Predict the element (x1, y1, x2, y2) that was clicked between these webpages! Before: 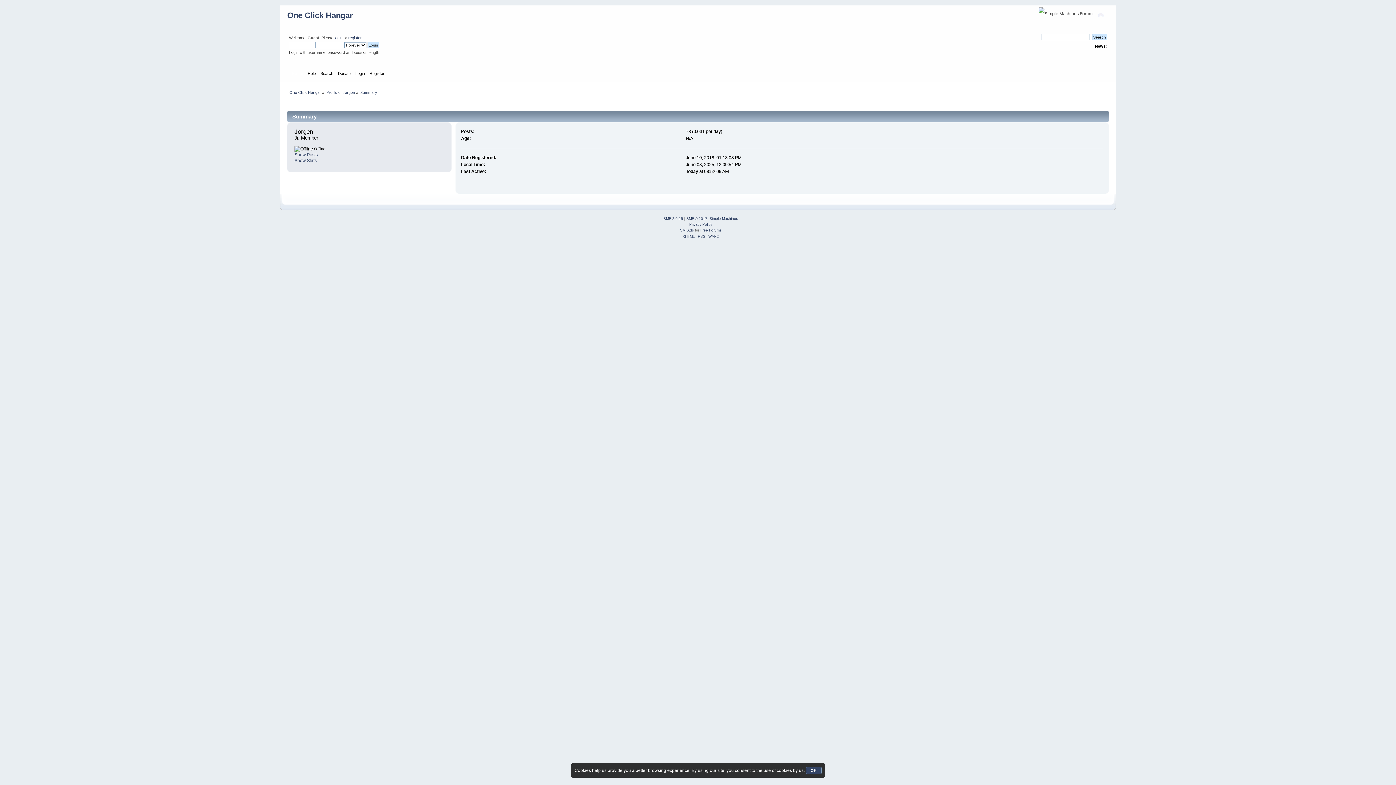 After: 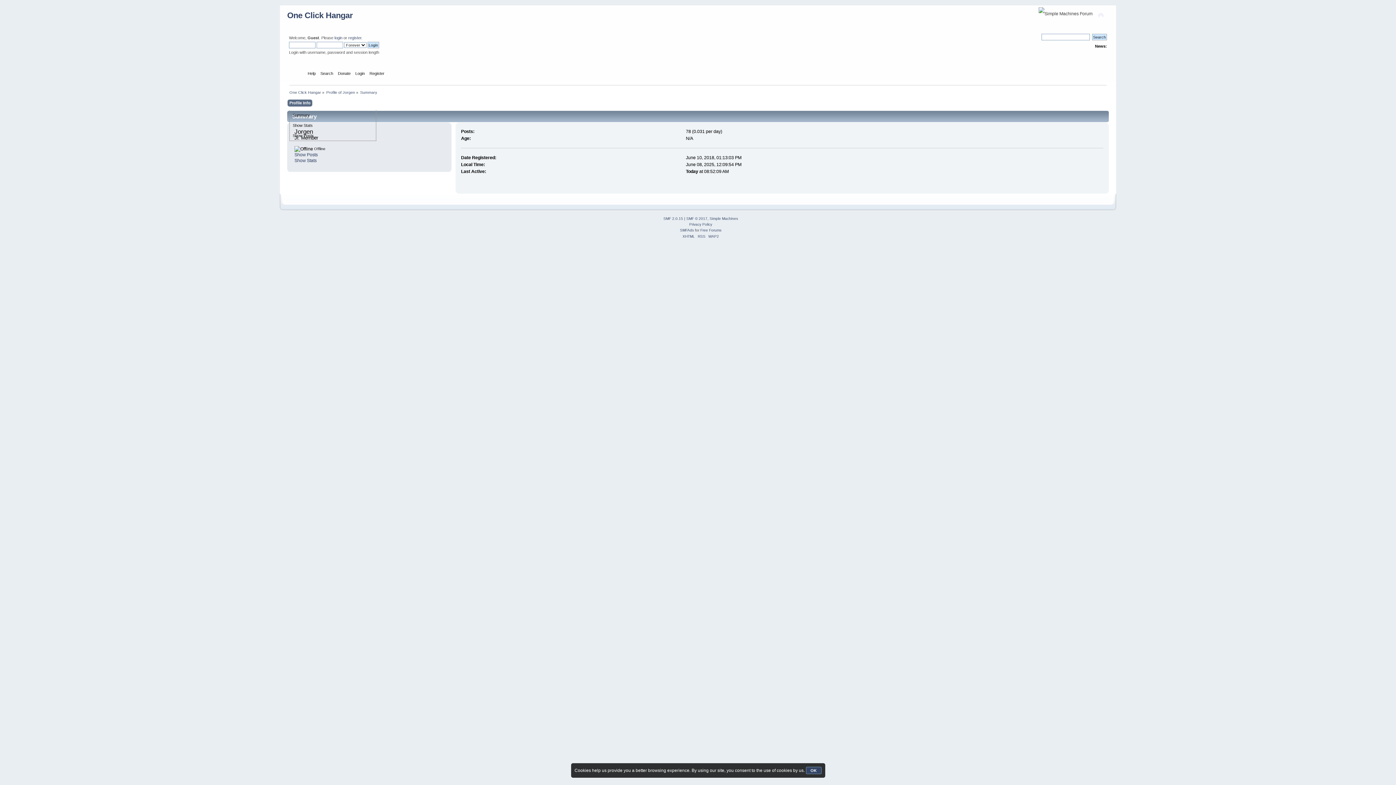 Action: label: Profile Info bbox: (289, 99, 312, 107)